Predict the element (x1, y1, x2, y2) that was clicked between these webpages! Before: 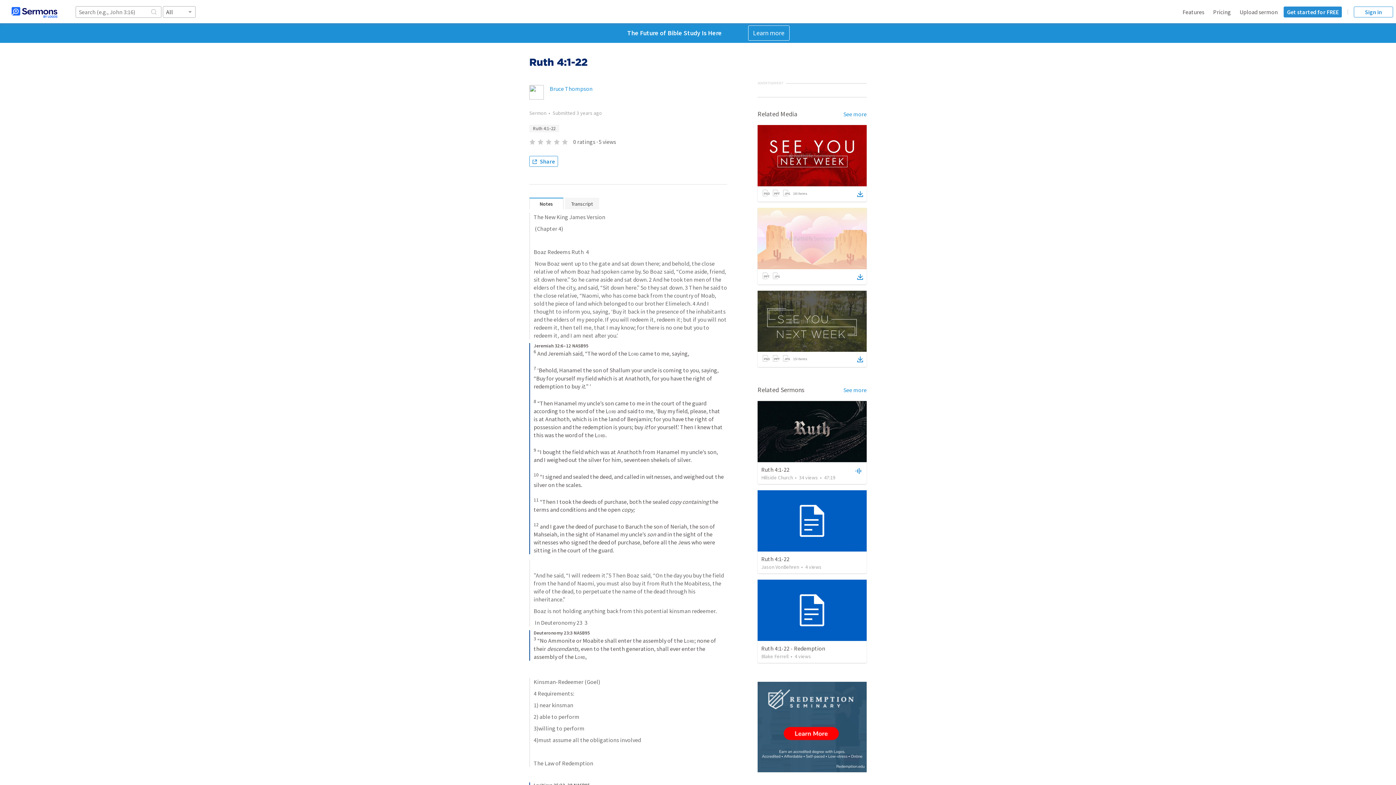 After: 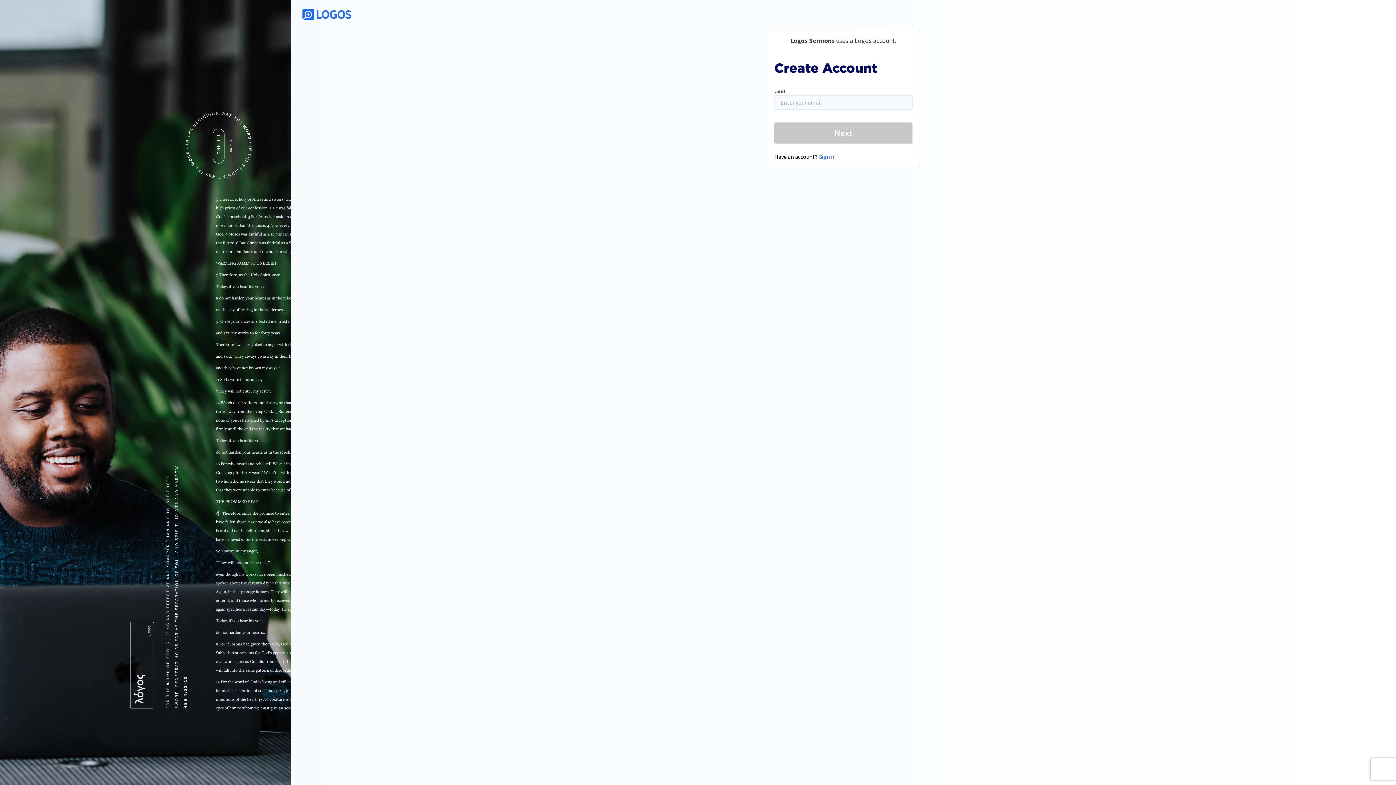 Action: bbox: (1284, 6, 1342, 17) label: Get started for FREE